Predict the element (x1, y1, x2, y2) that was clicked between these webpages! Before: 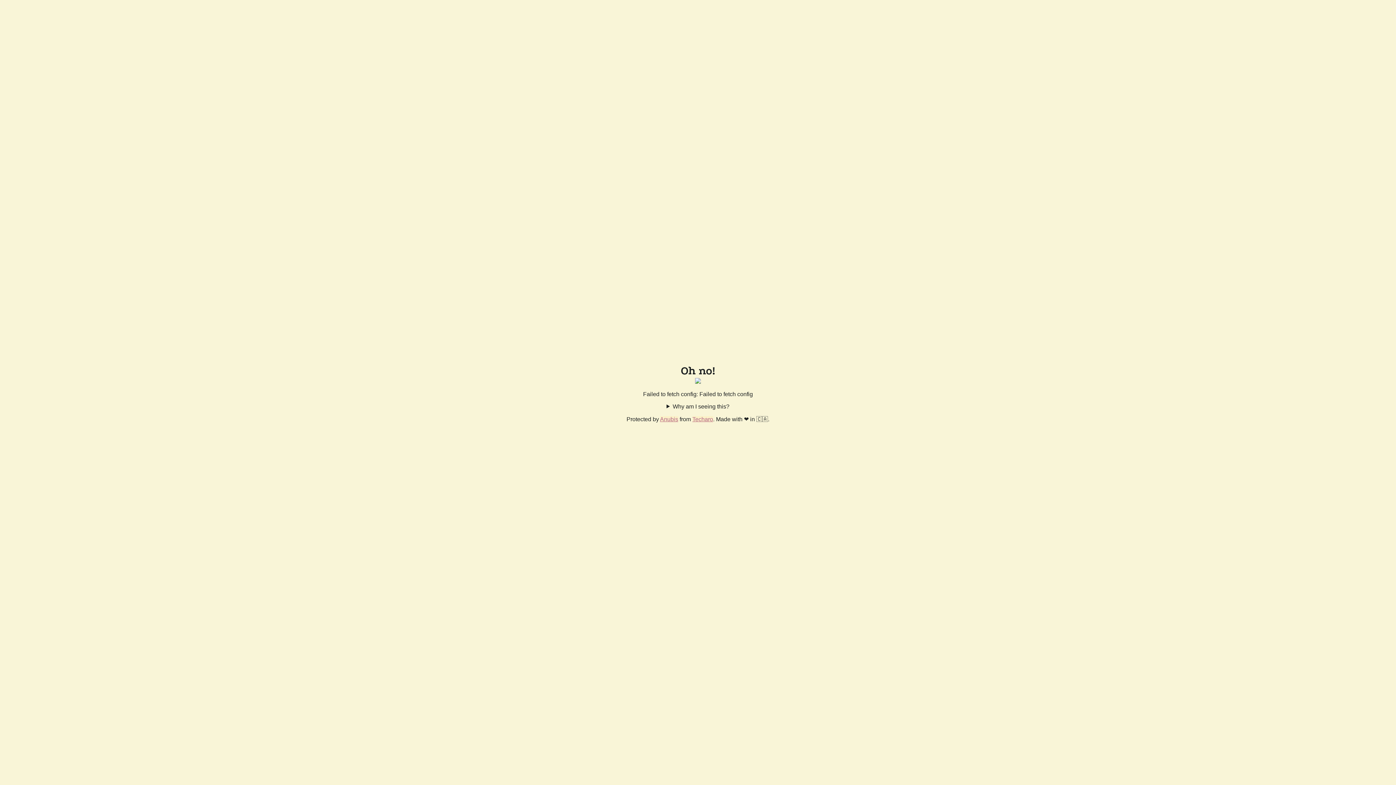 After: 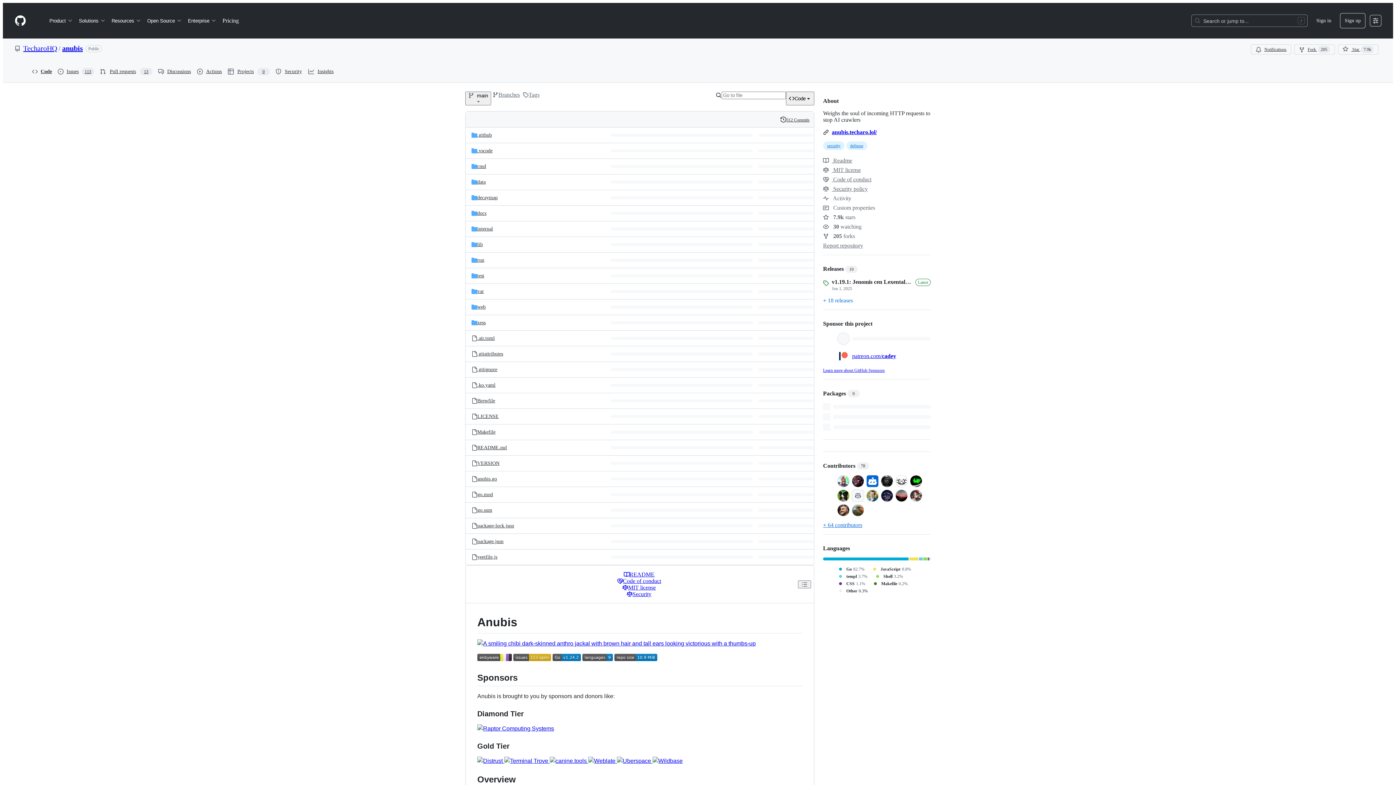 Action: bbox: (660, 416, 678, 422) label: Anubis